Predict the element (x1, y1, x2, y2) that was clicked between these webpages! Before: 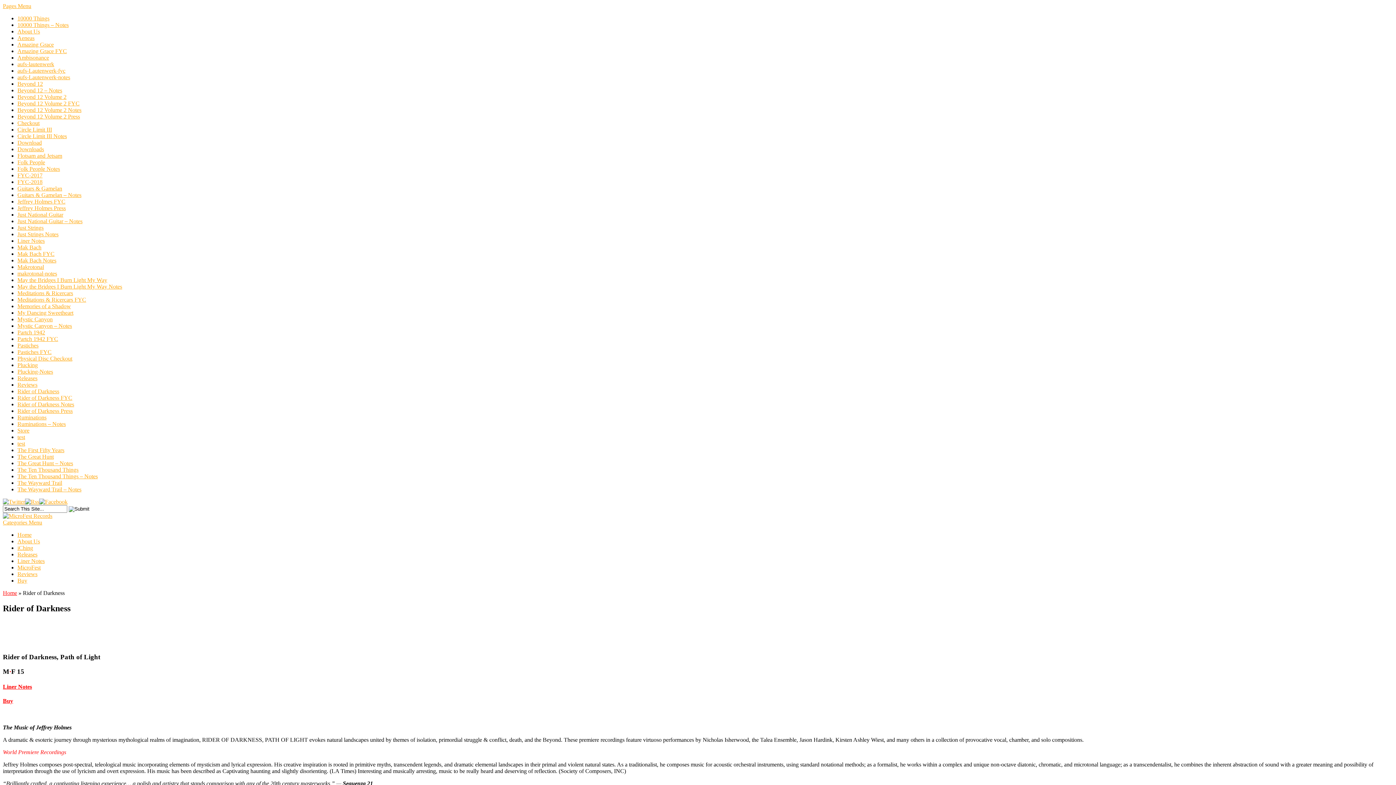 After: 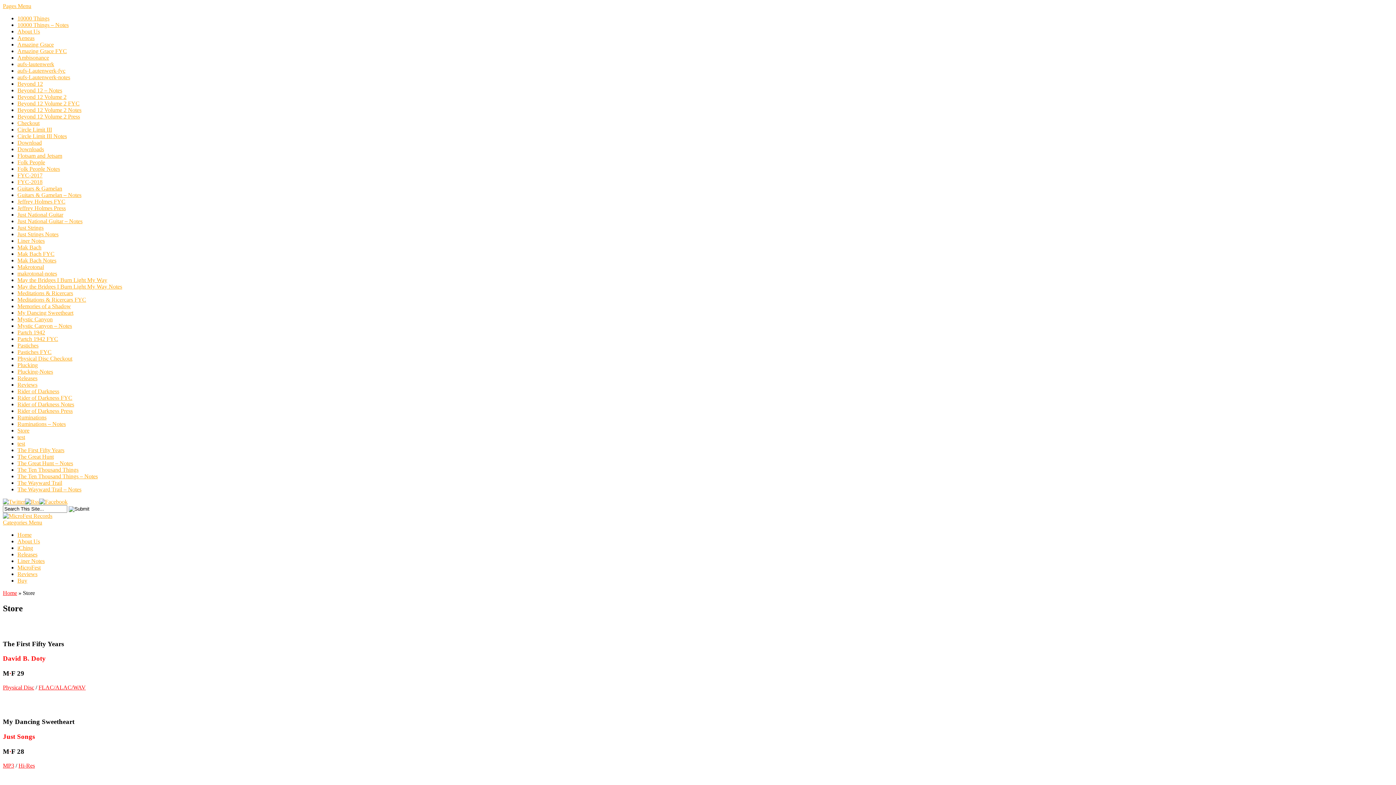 Action: bbox: (17, 427, 29, 433) label: Store